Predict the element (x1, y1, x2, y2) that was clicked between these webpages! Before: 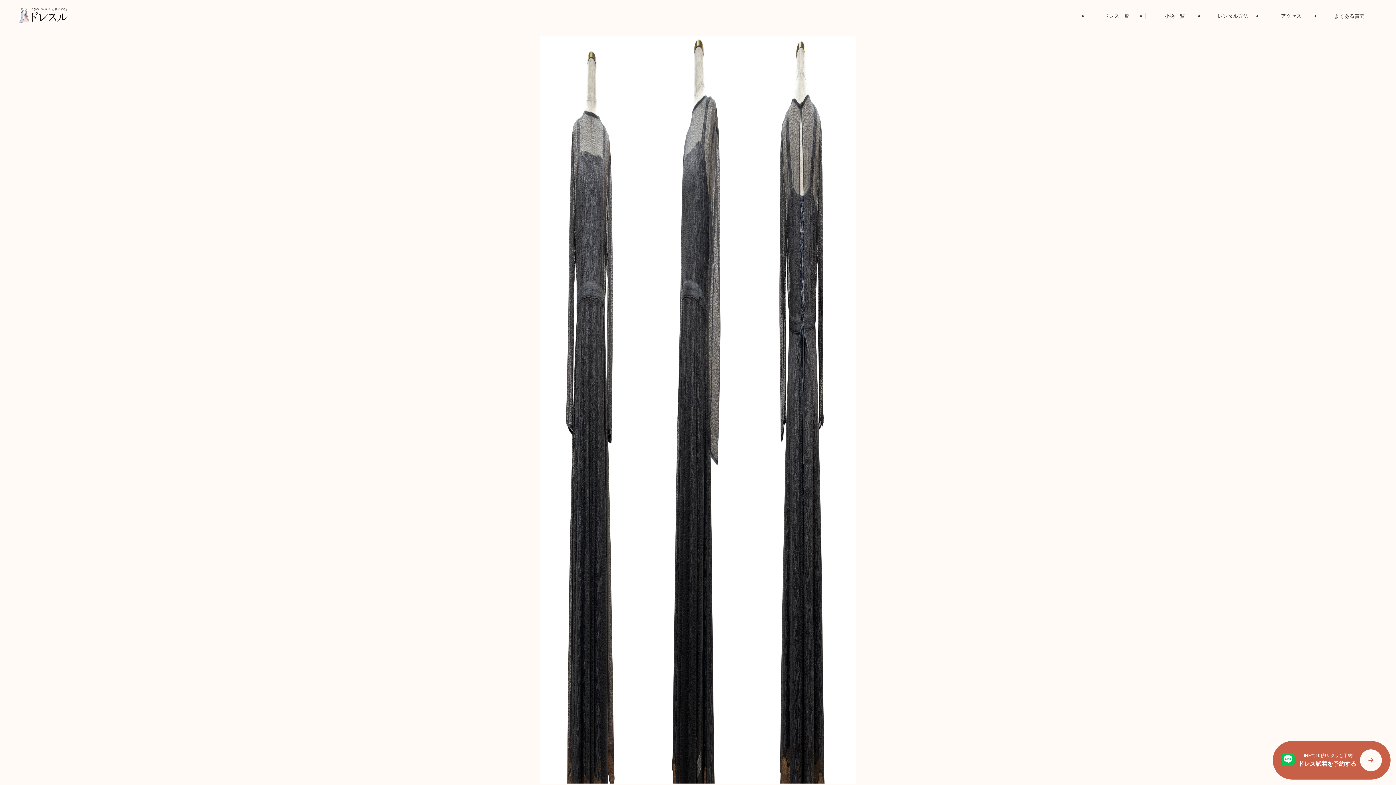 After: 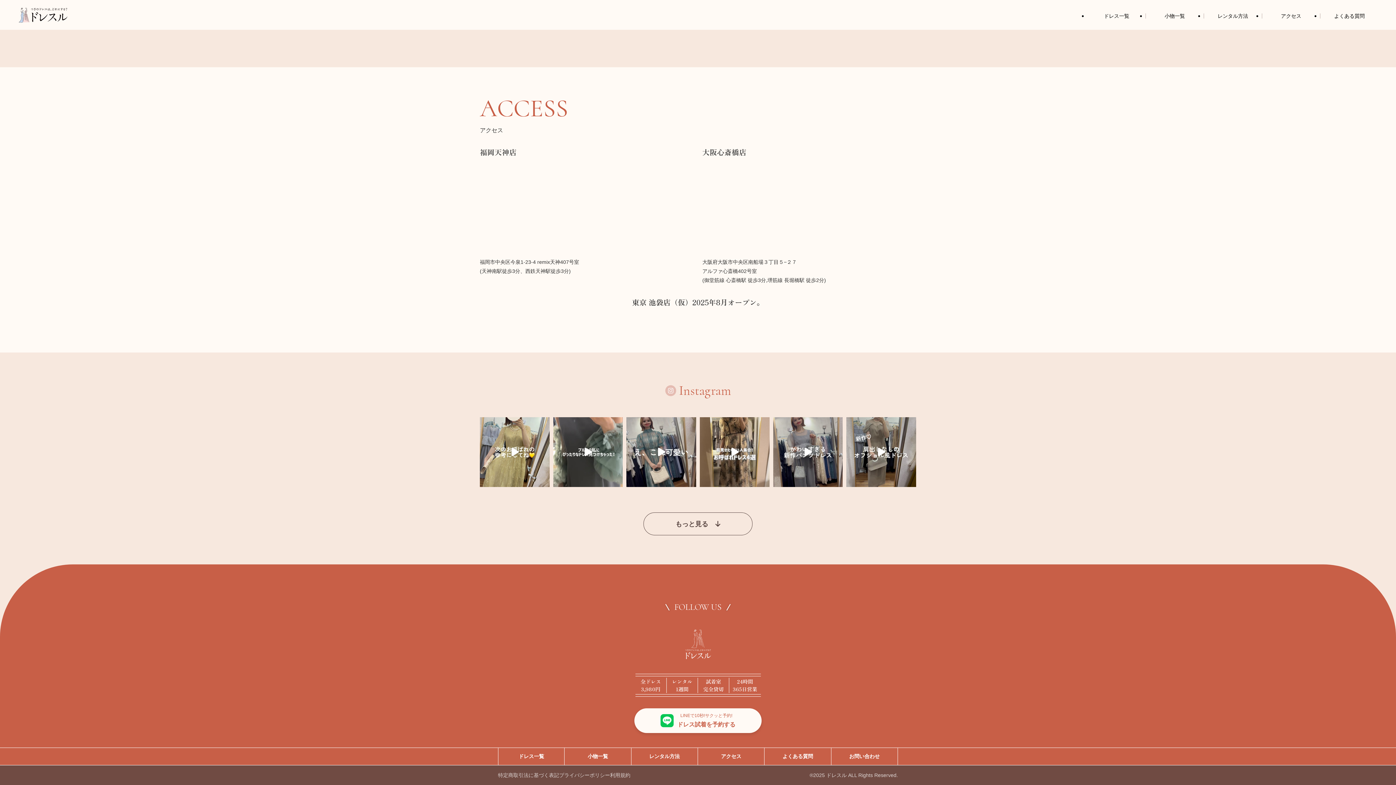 Action: label: アクセス bbox: (1262, 13, 1320, 18)